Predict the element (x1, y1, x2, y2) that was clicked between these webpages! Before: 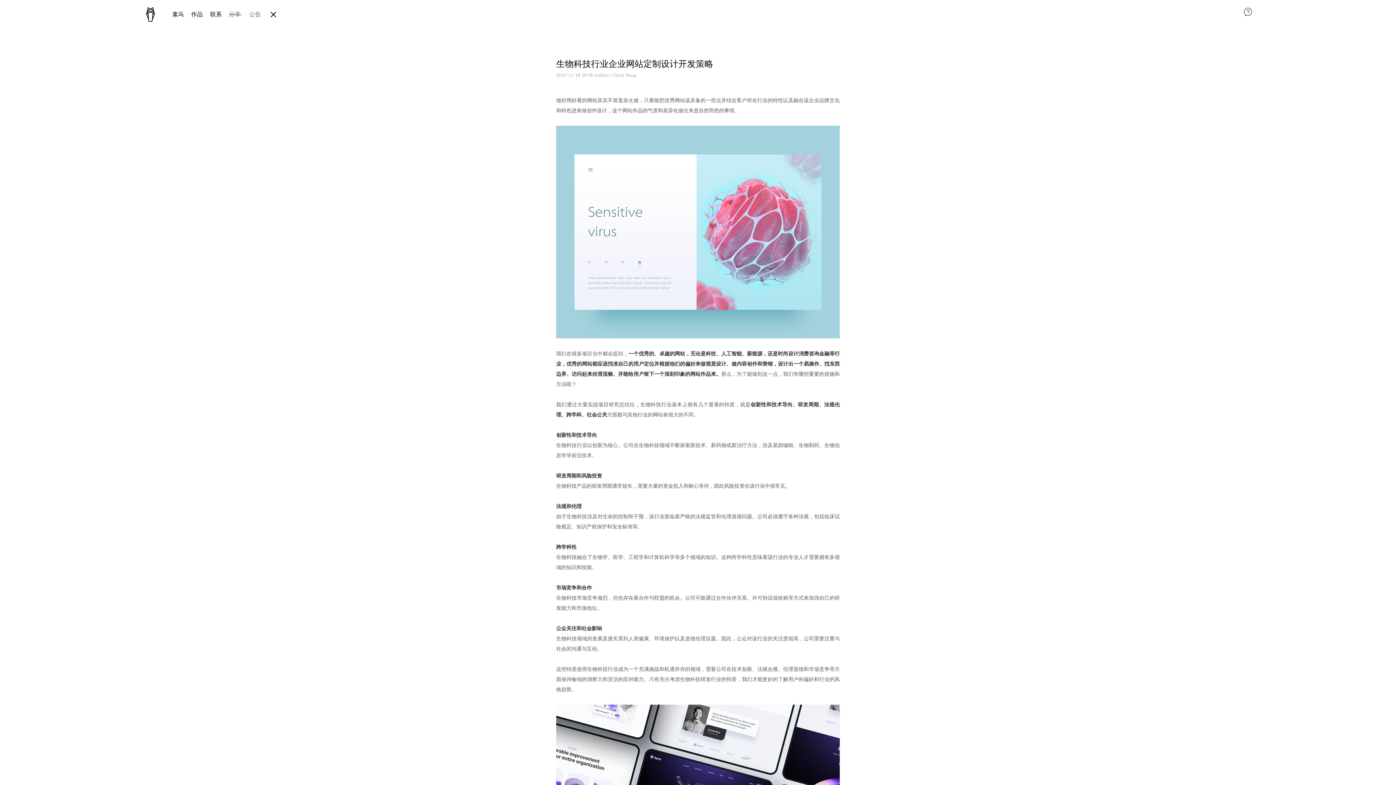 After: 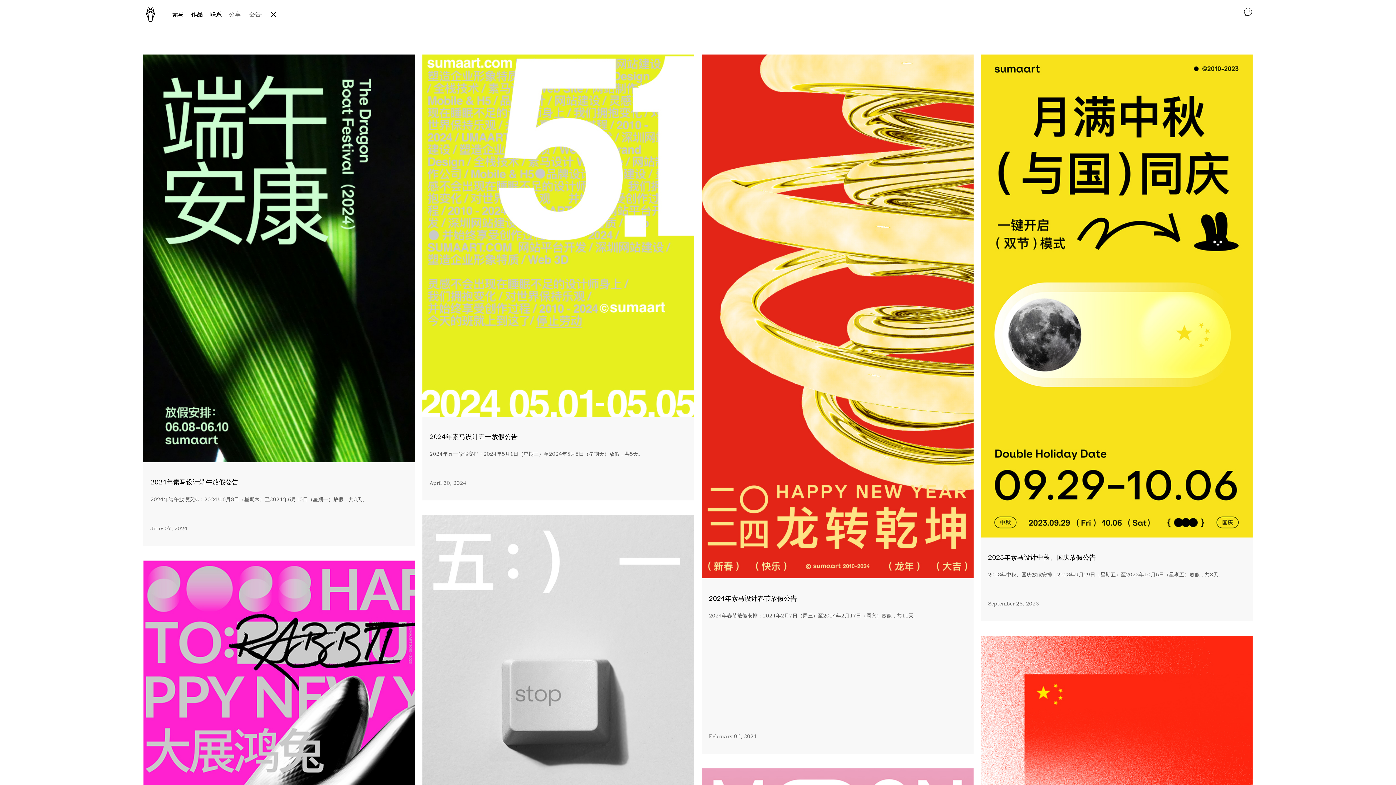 Action: bbox: (249, 7, 262, 21) label: 公告